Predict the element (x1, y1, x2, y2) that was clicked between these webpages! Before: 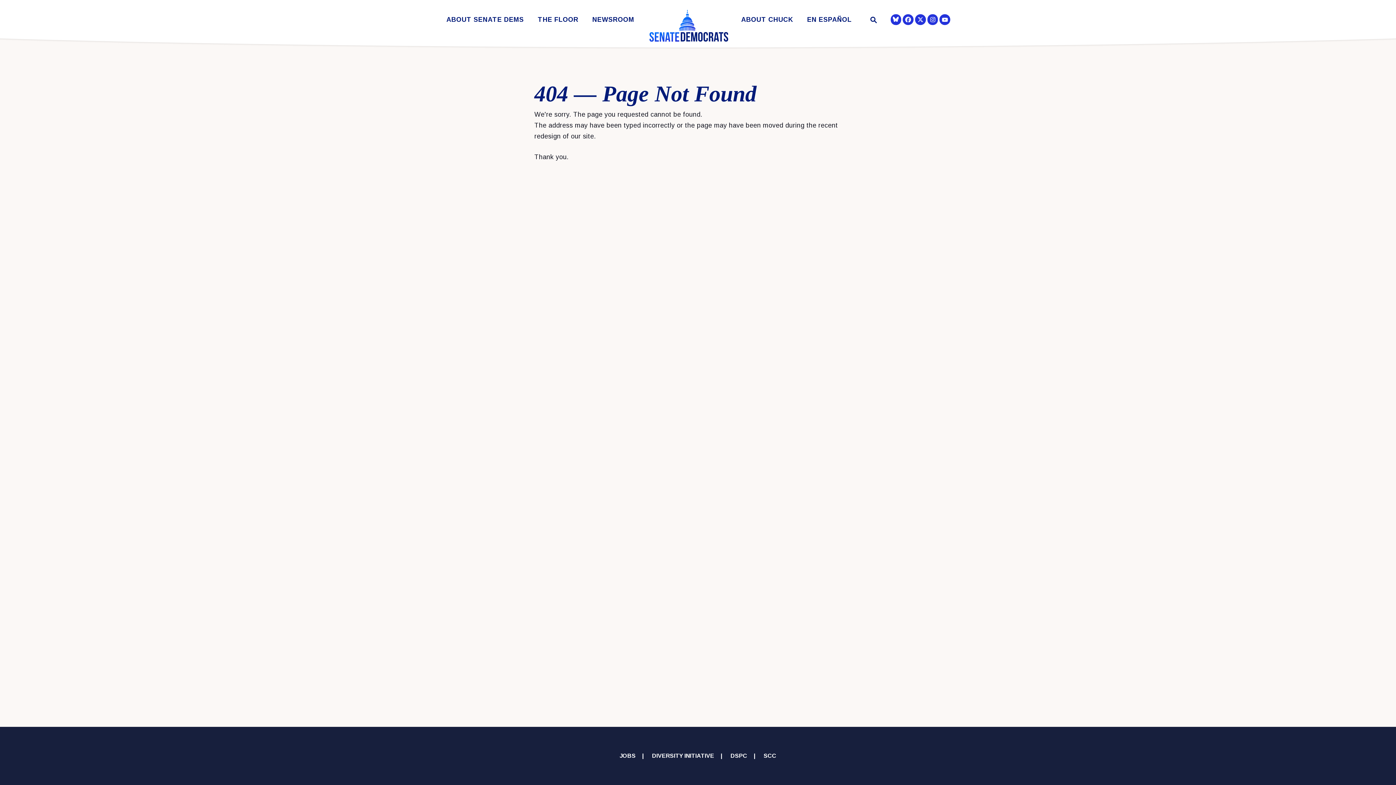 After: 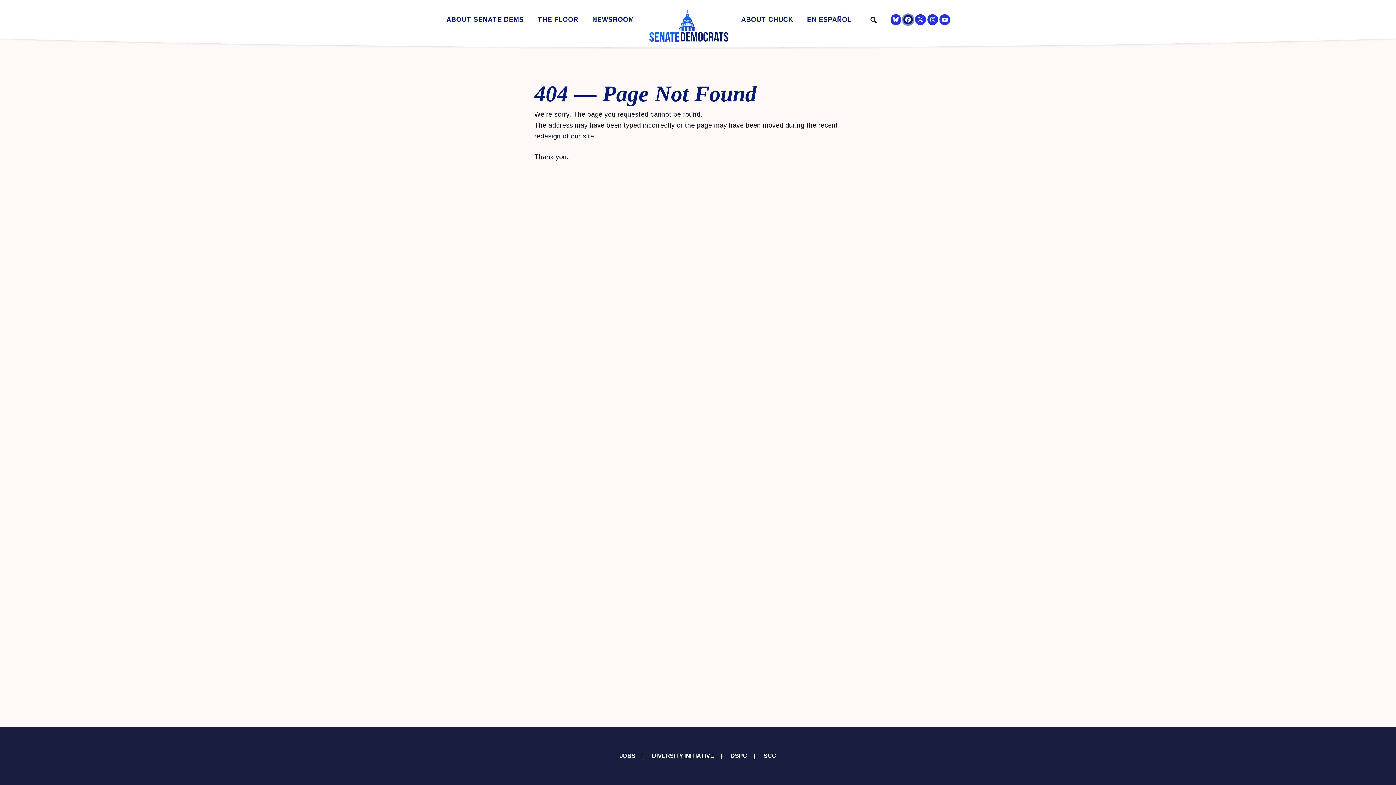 Action: label: Senator Democrats Facebook bbox: (903, 14, 913, 24)